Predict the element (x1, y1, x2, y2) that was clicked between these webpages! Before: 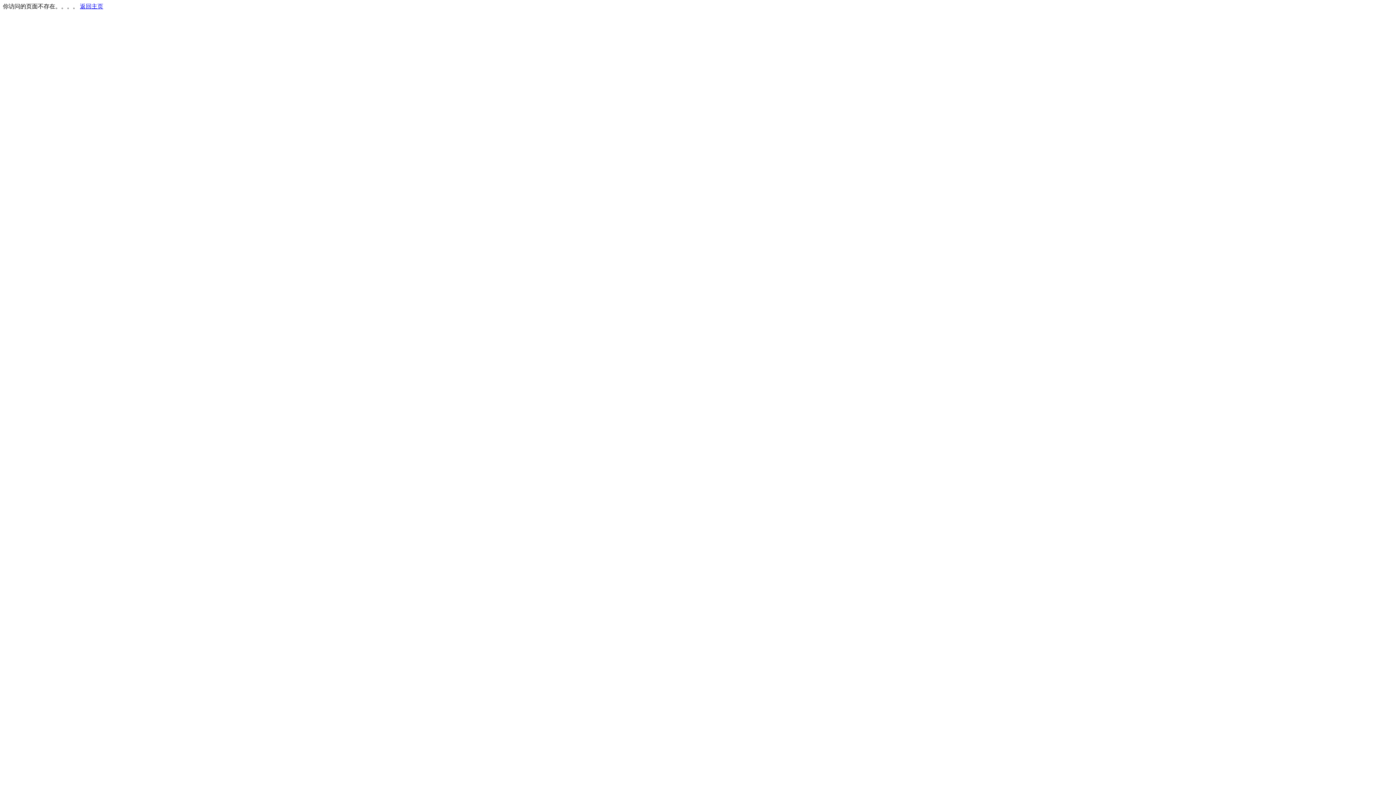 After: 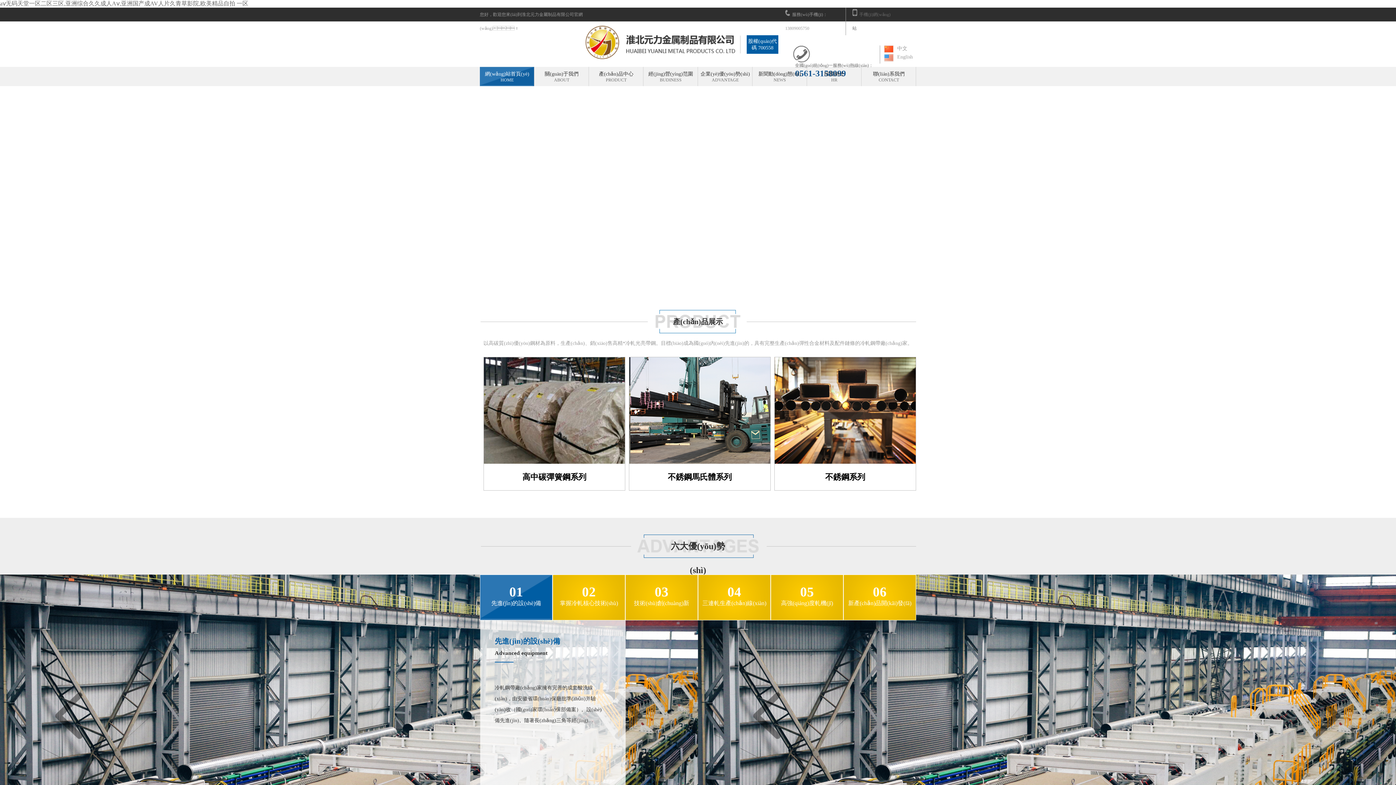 Action: label: 返回主页 bbox: (80, 3, 103, 9)